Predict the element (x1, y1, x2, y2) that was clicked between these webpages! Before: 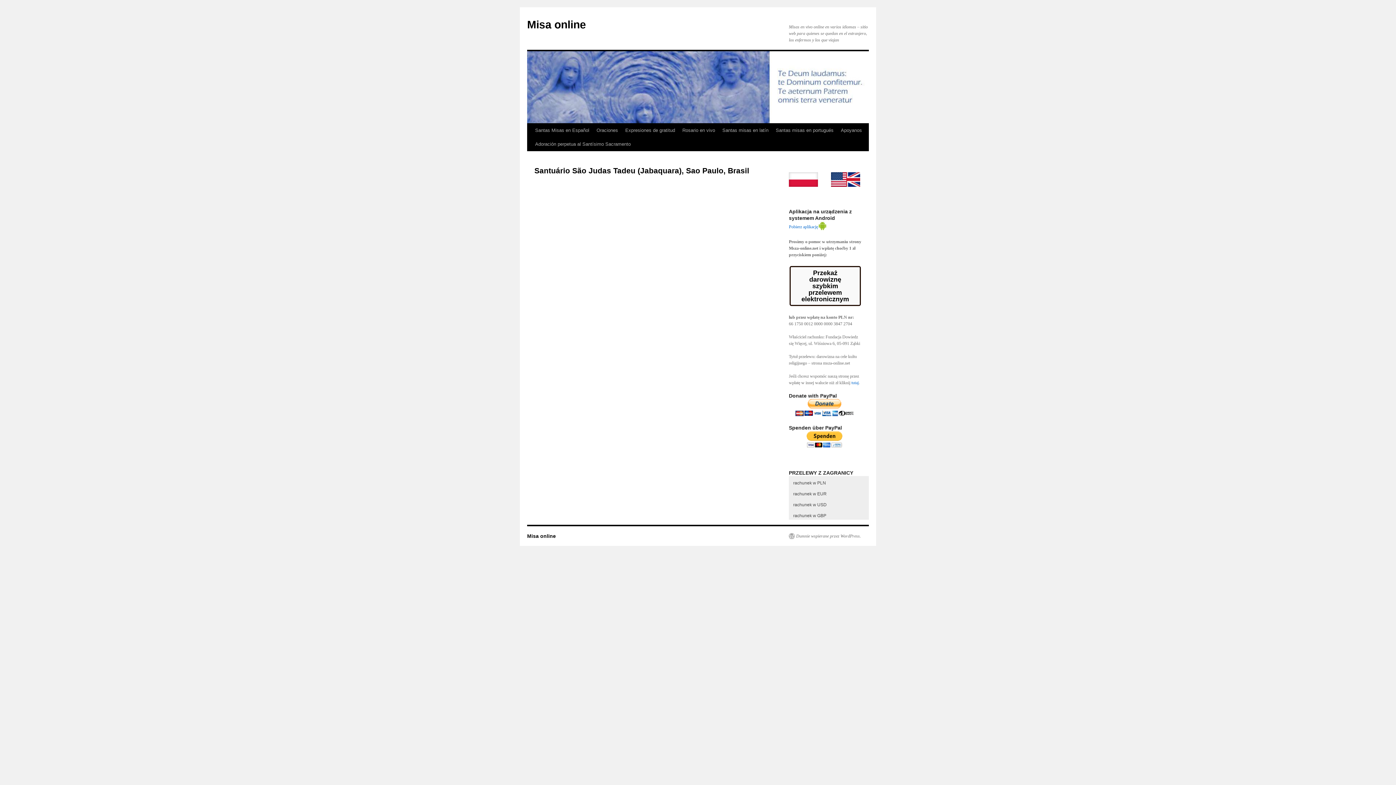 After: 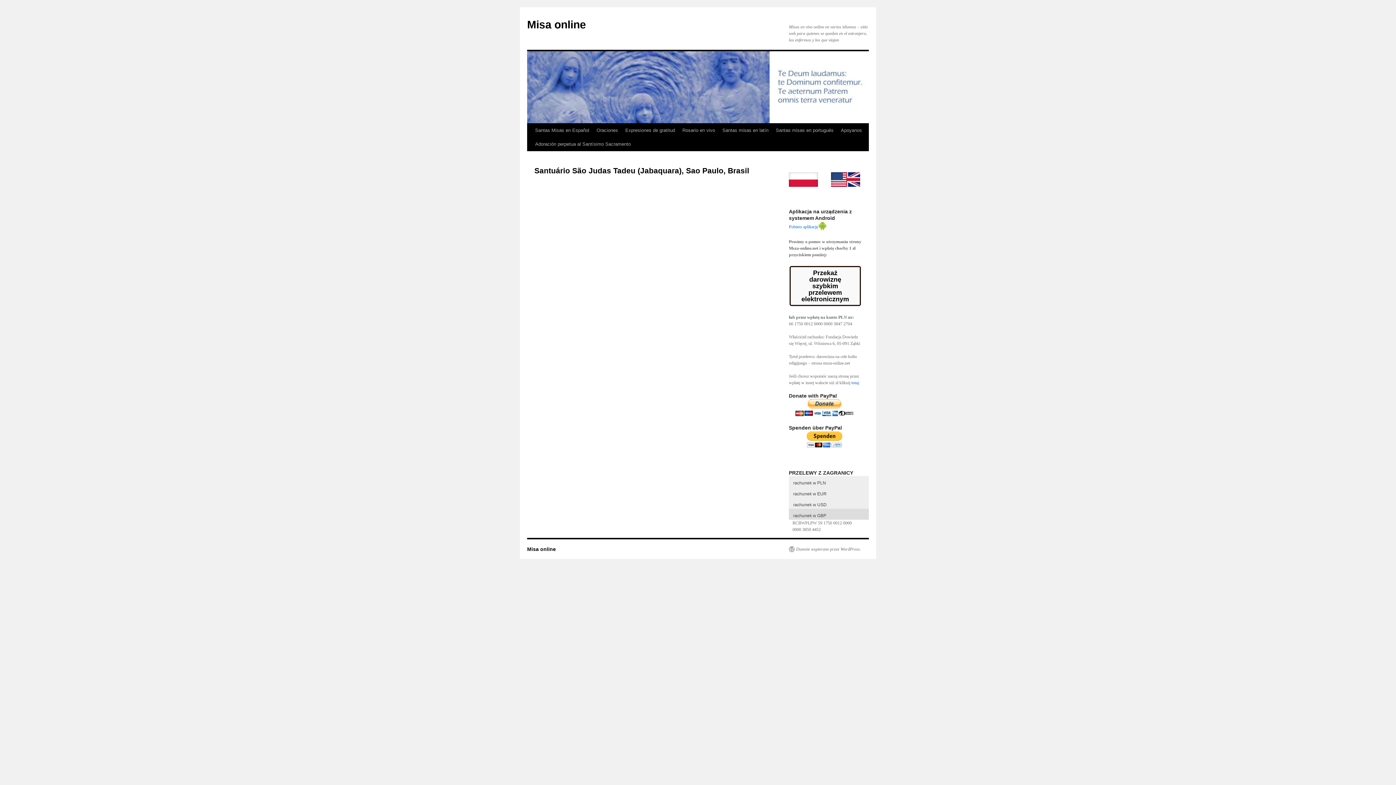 Action: label: rachunek w GBP bbox: (789, 509, 869, 520)